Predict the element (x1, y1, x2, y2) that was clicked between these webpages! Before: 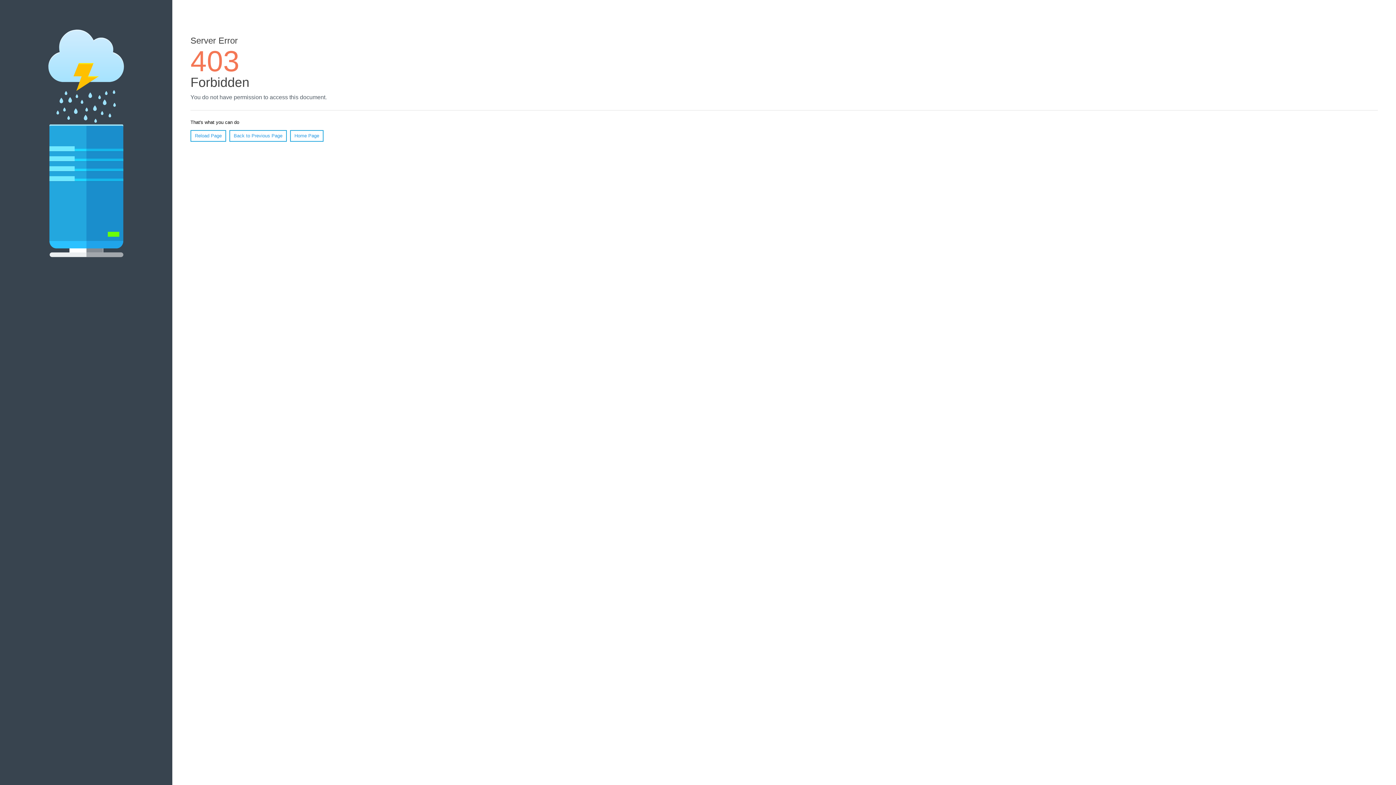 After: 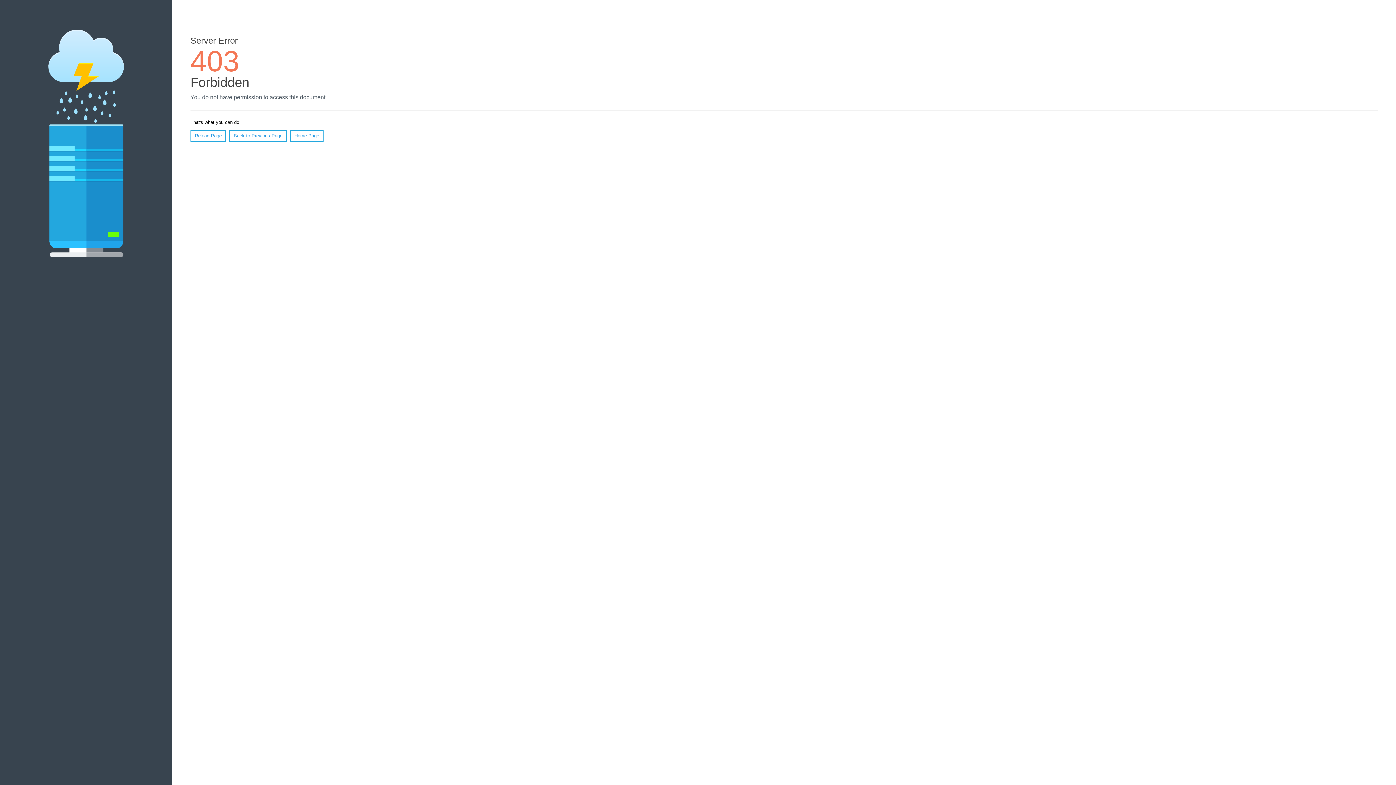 Action: bbox: (290, 130, 323, 141) label: Home Page